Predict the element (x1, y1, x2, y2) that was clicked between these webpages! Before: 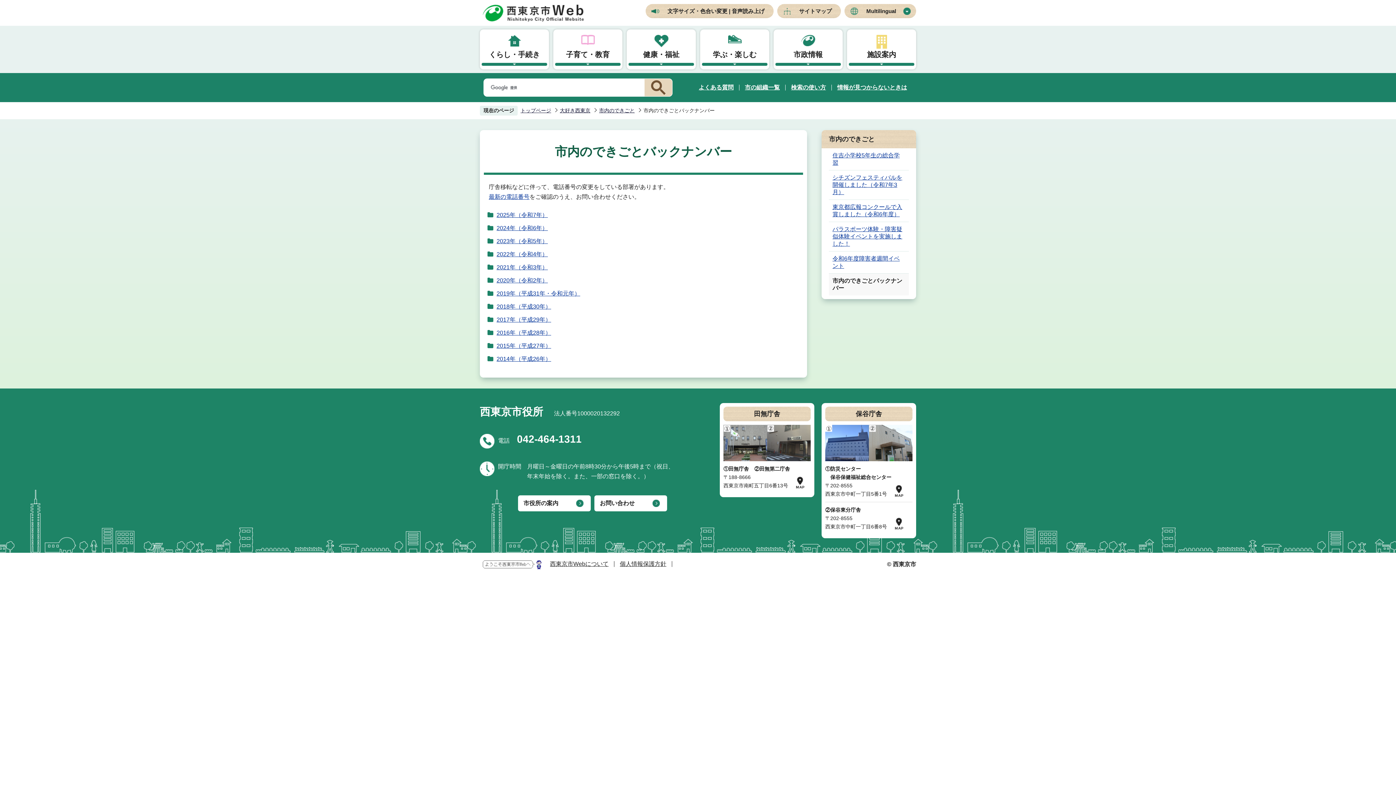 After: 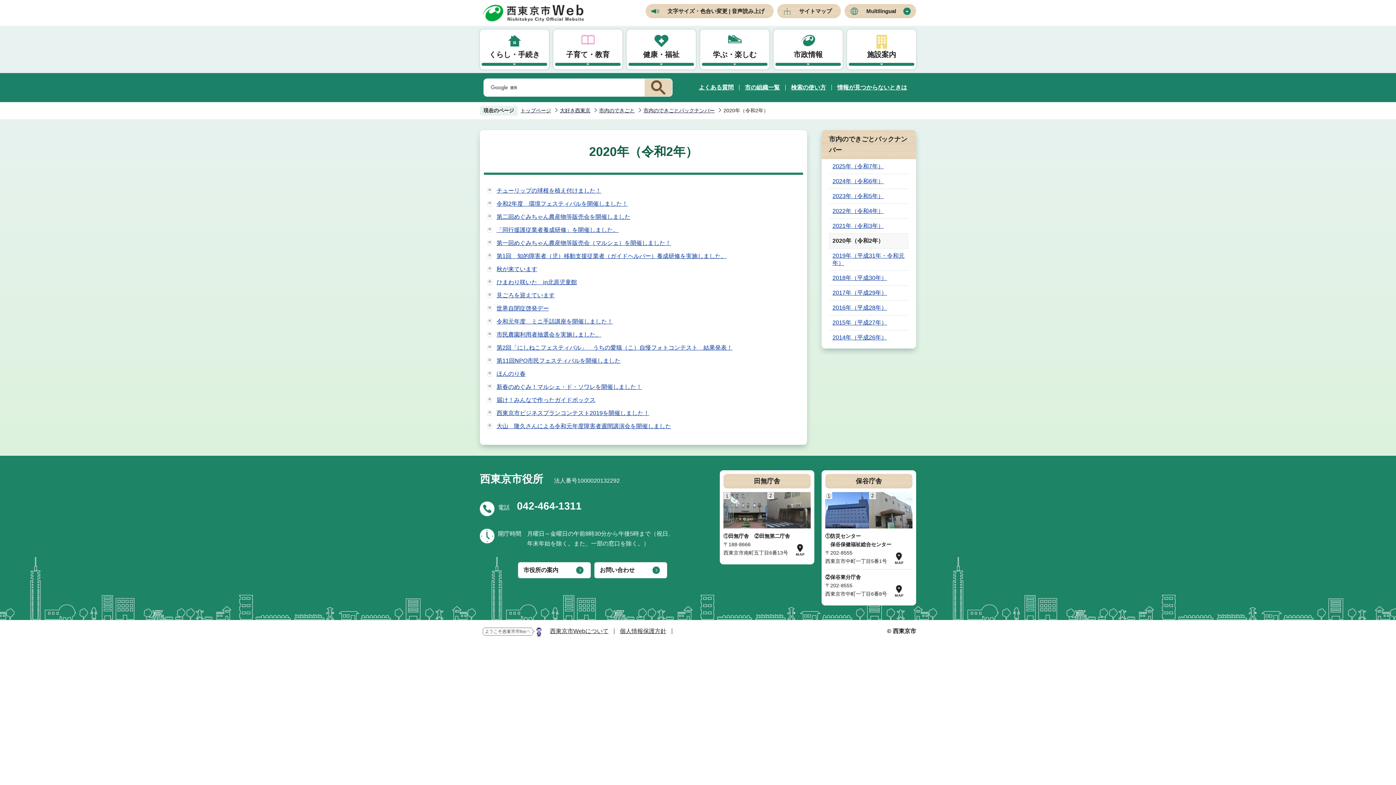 Action: label: 2020年（令和2年） bbox: (487, 277, 548, 284)